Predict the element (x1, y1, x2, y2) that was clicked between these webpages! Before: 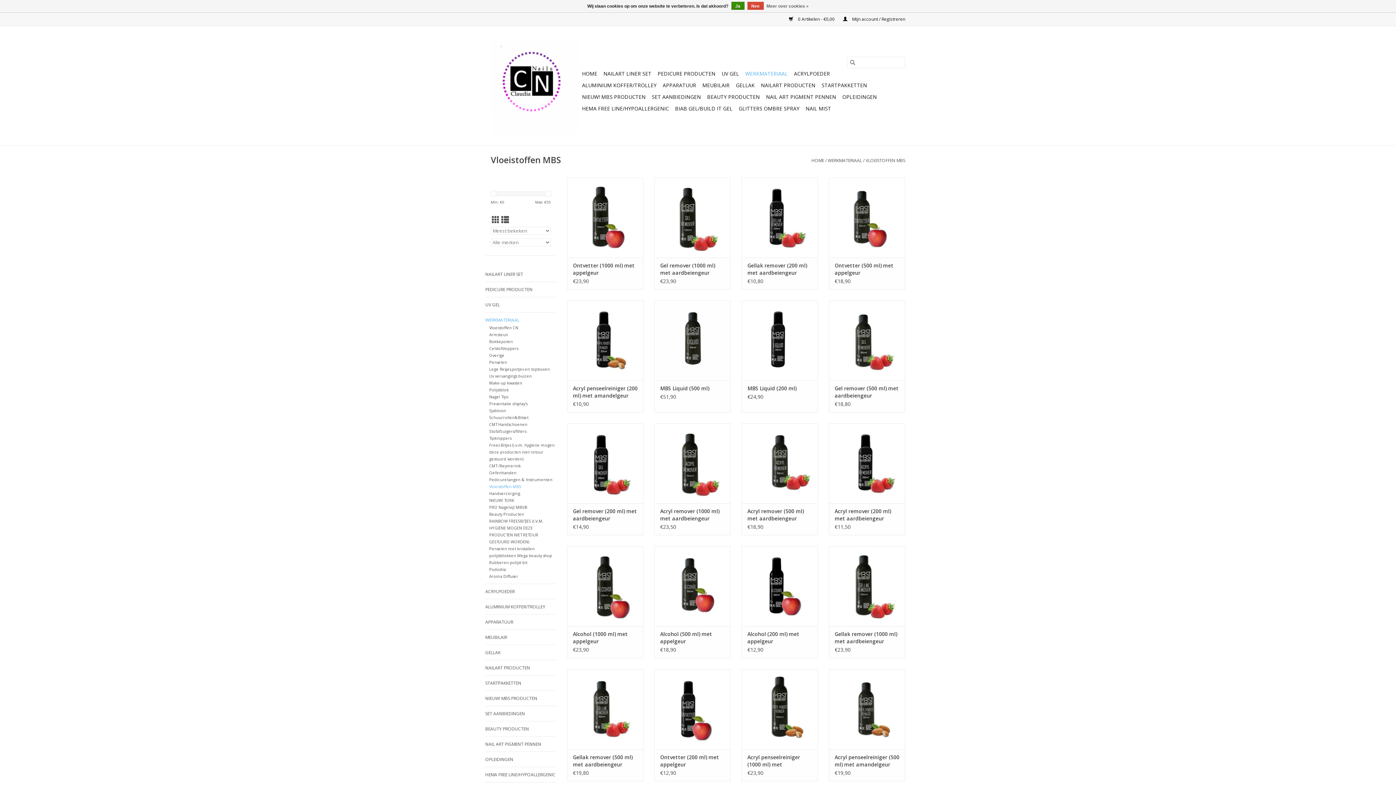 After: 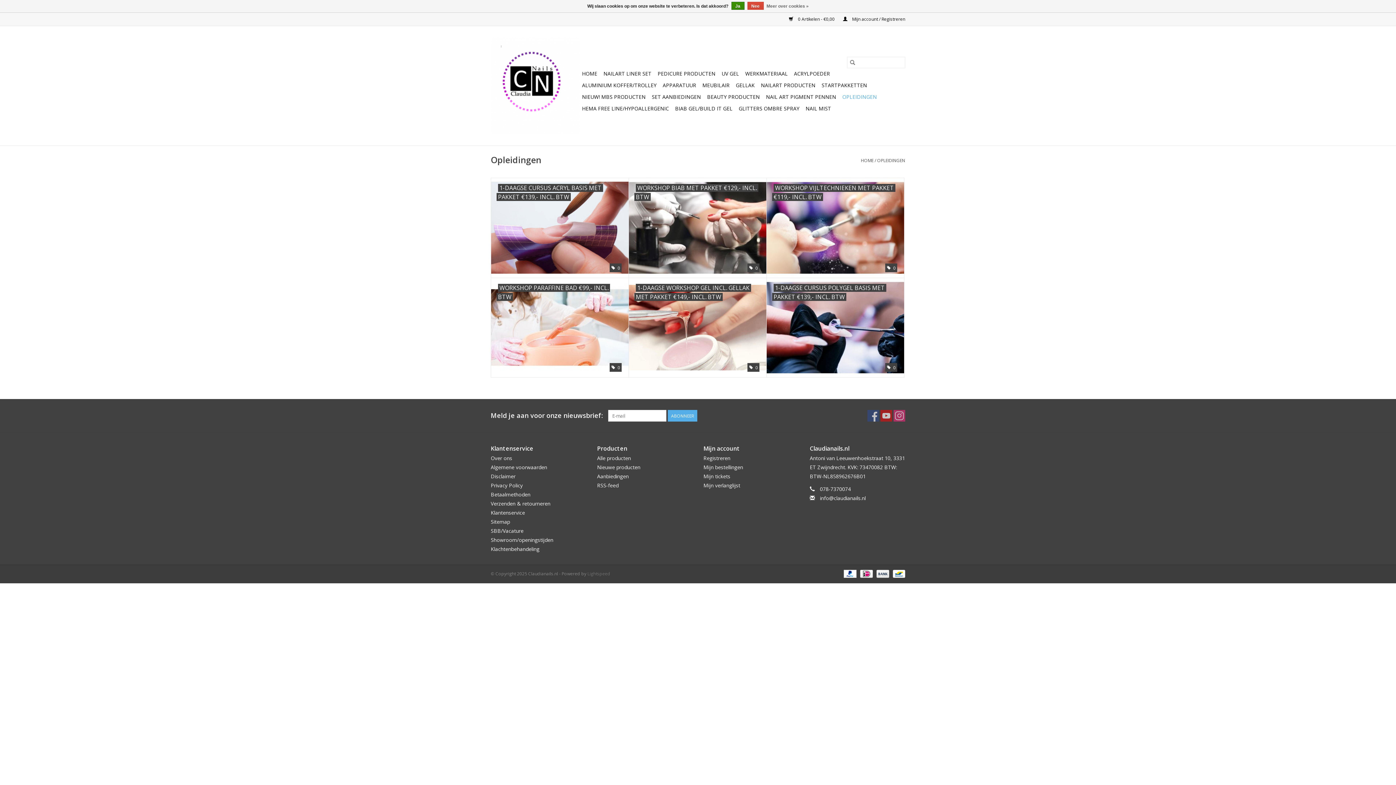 Action: label: OPLEIDINGEN bbox: (840, 91, 879, 102)